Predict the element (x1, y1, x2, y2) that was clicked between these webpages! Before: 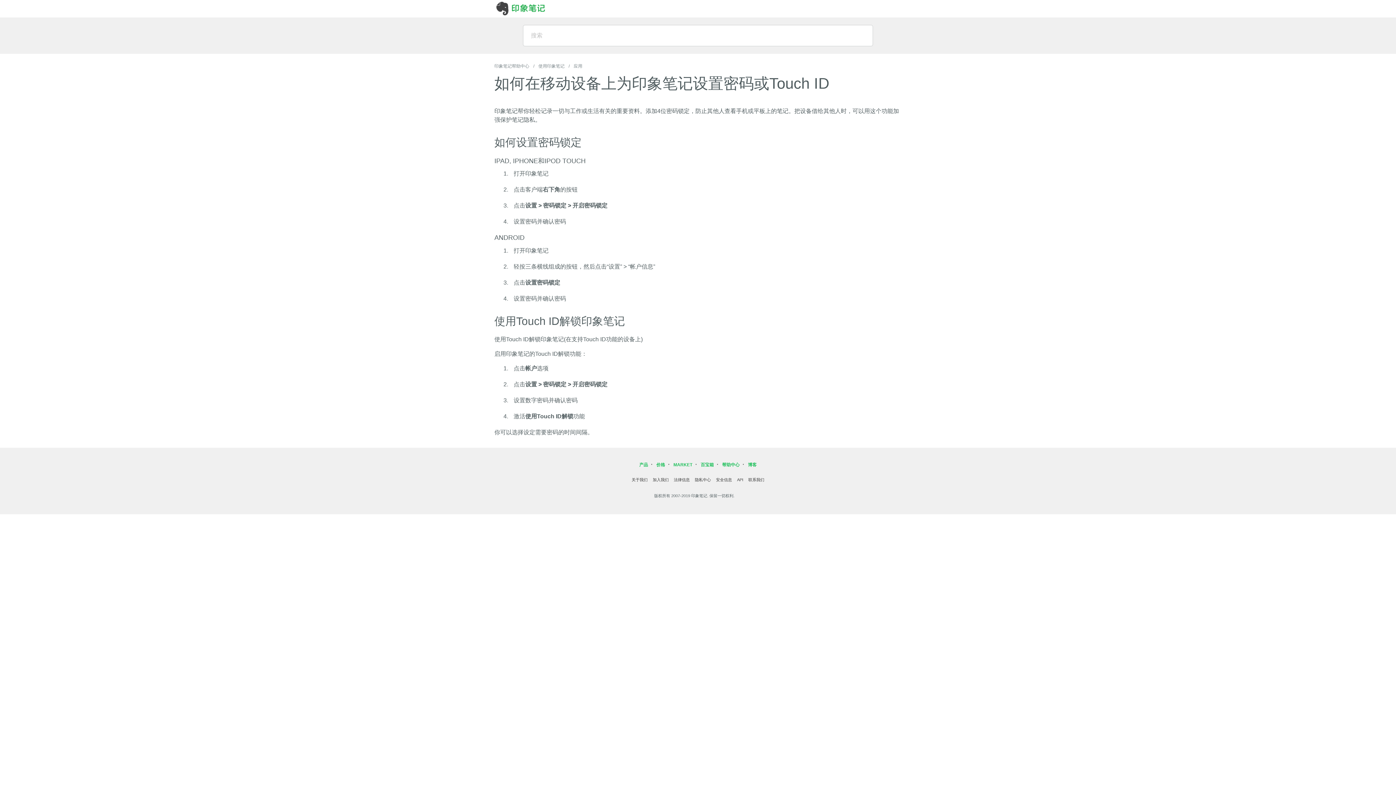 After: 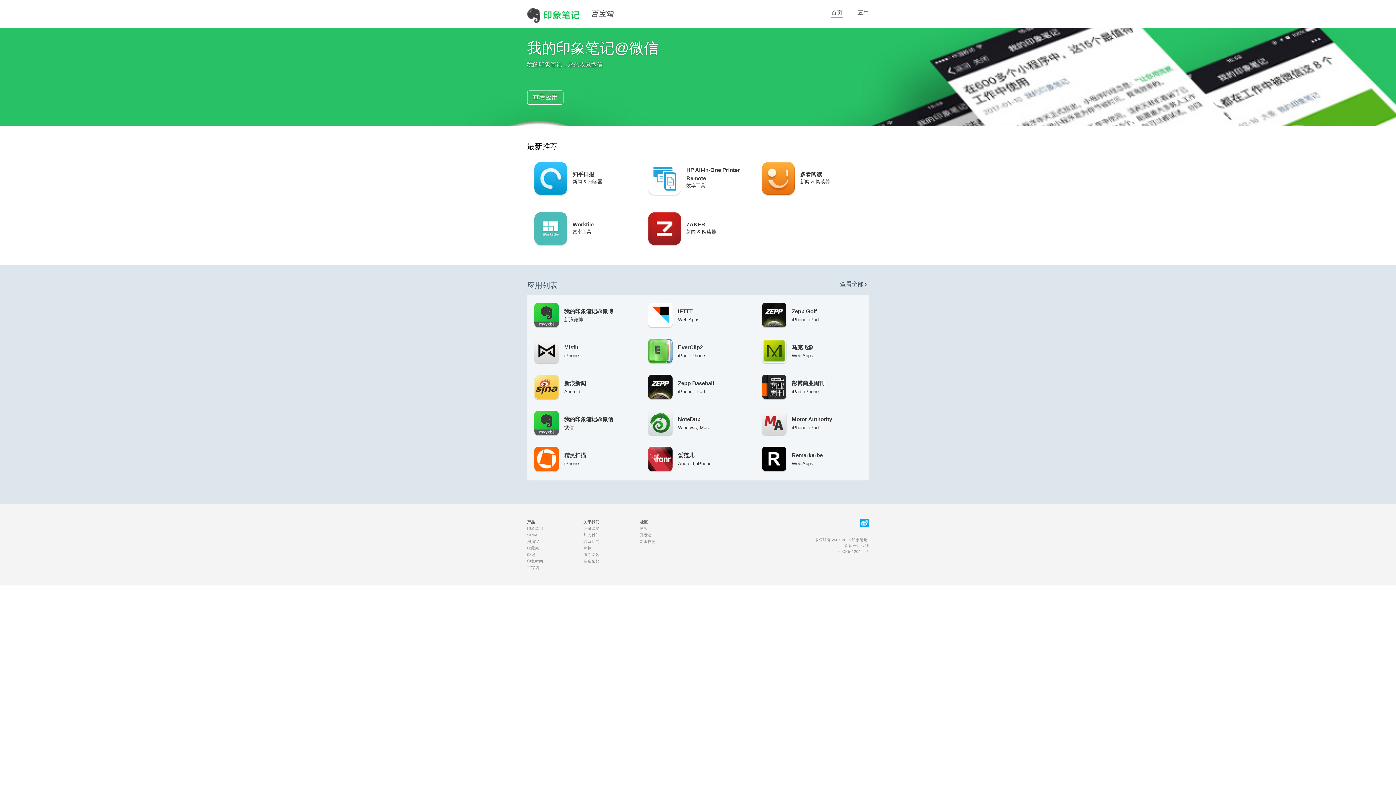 Action: bbox: (700, 462, 714, 468) label: 百宝箱